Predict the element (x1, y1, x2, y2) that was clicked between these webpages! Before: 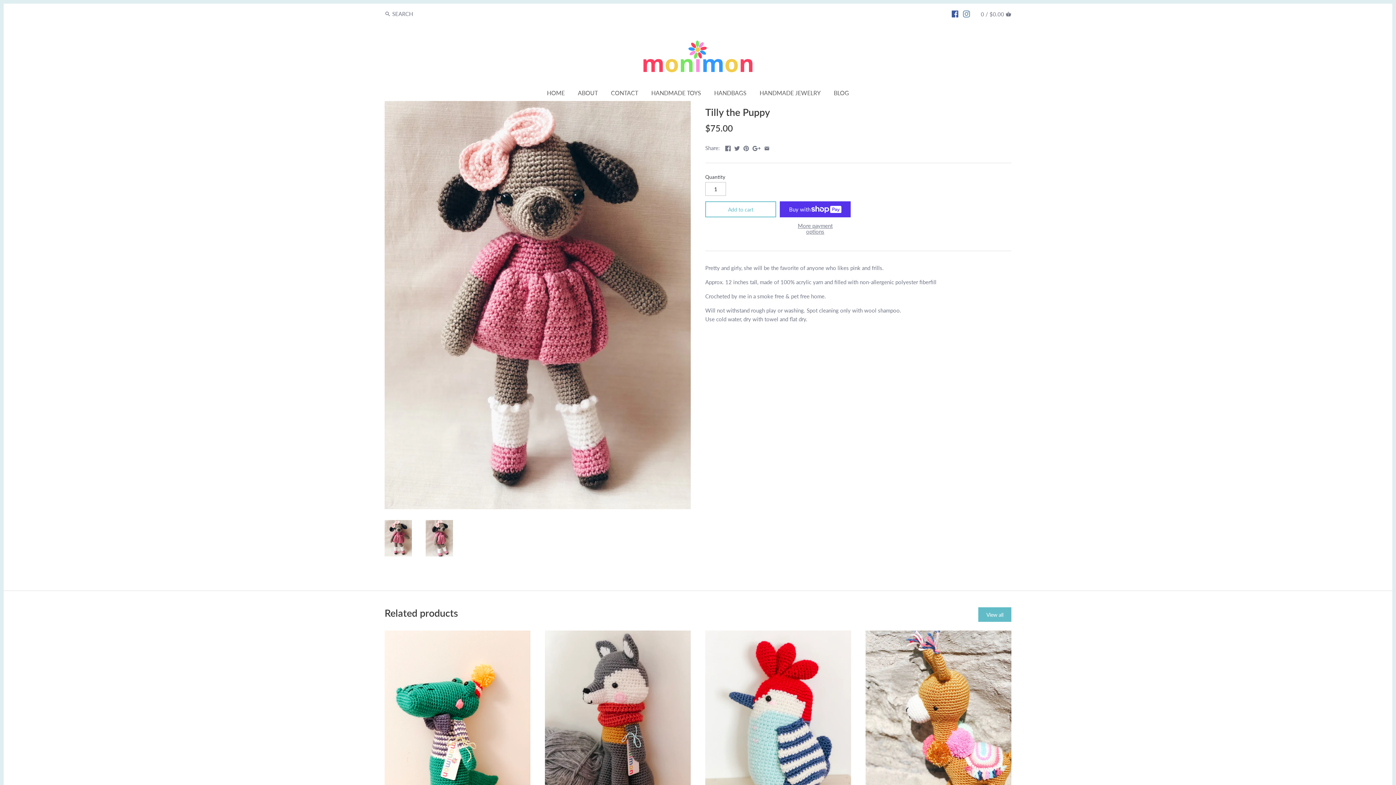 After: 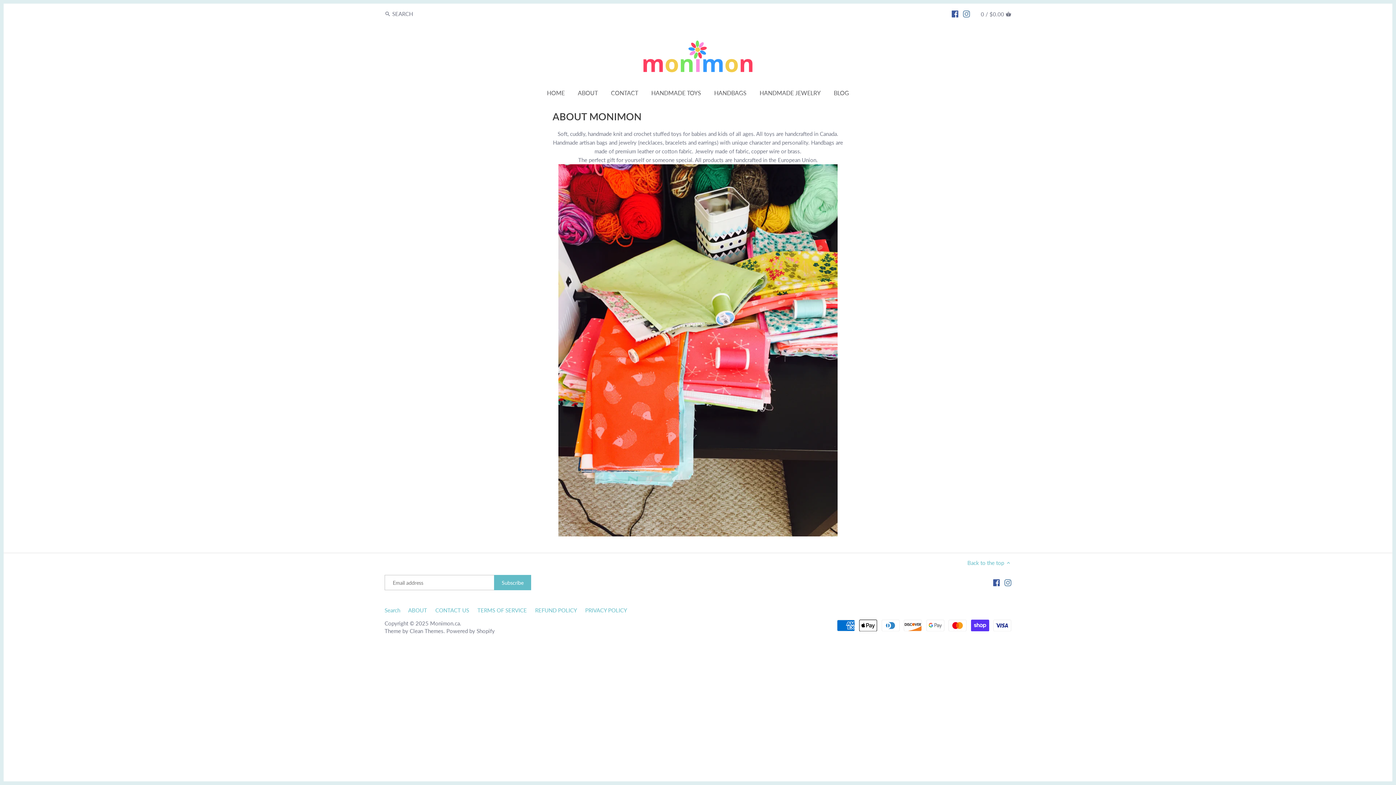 Action: label: ABOUT bbox: (572, 86, 603, 101)